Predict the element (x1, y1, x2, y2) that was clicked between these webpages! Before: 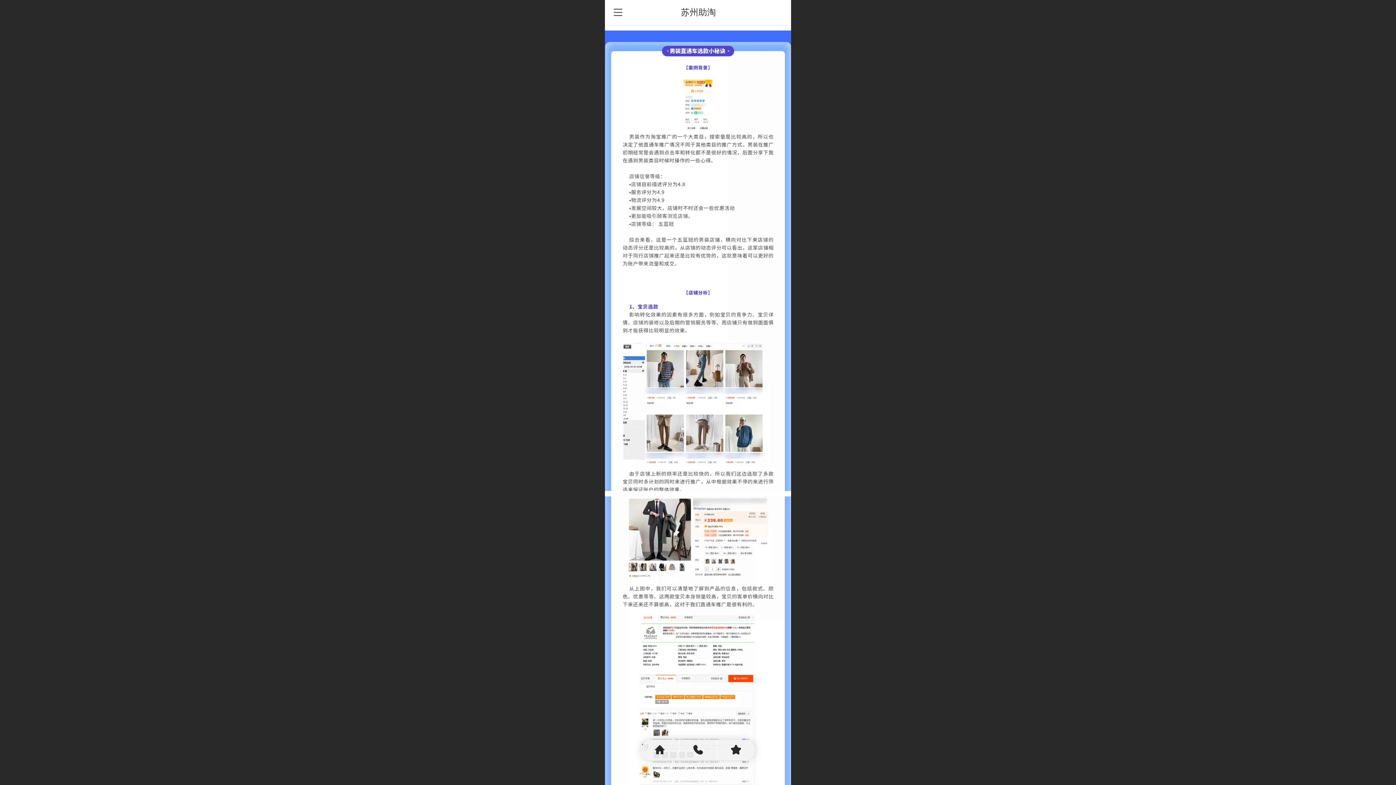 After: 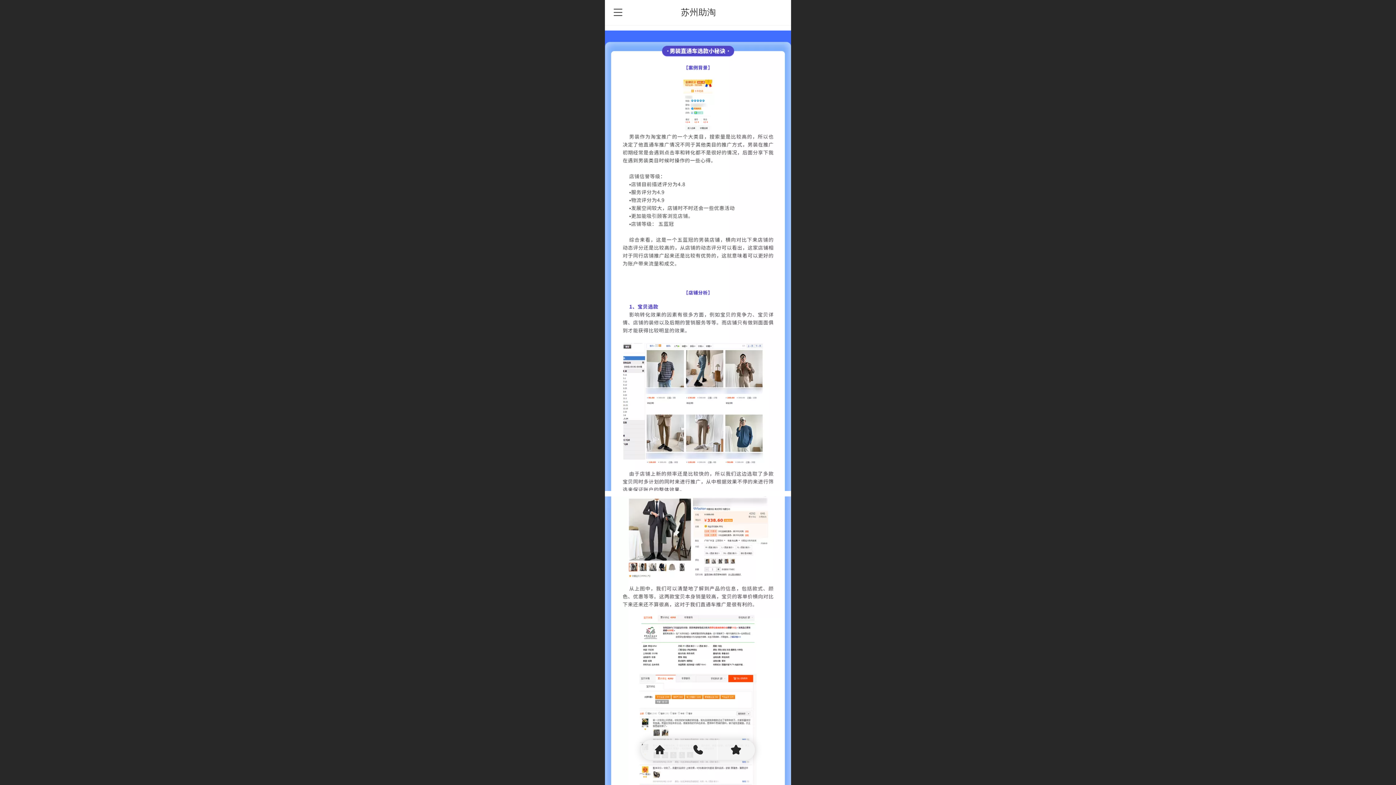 Action: bbox: (679, 740, 717, 760)